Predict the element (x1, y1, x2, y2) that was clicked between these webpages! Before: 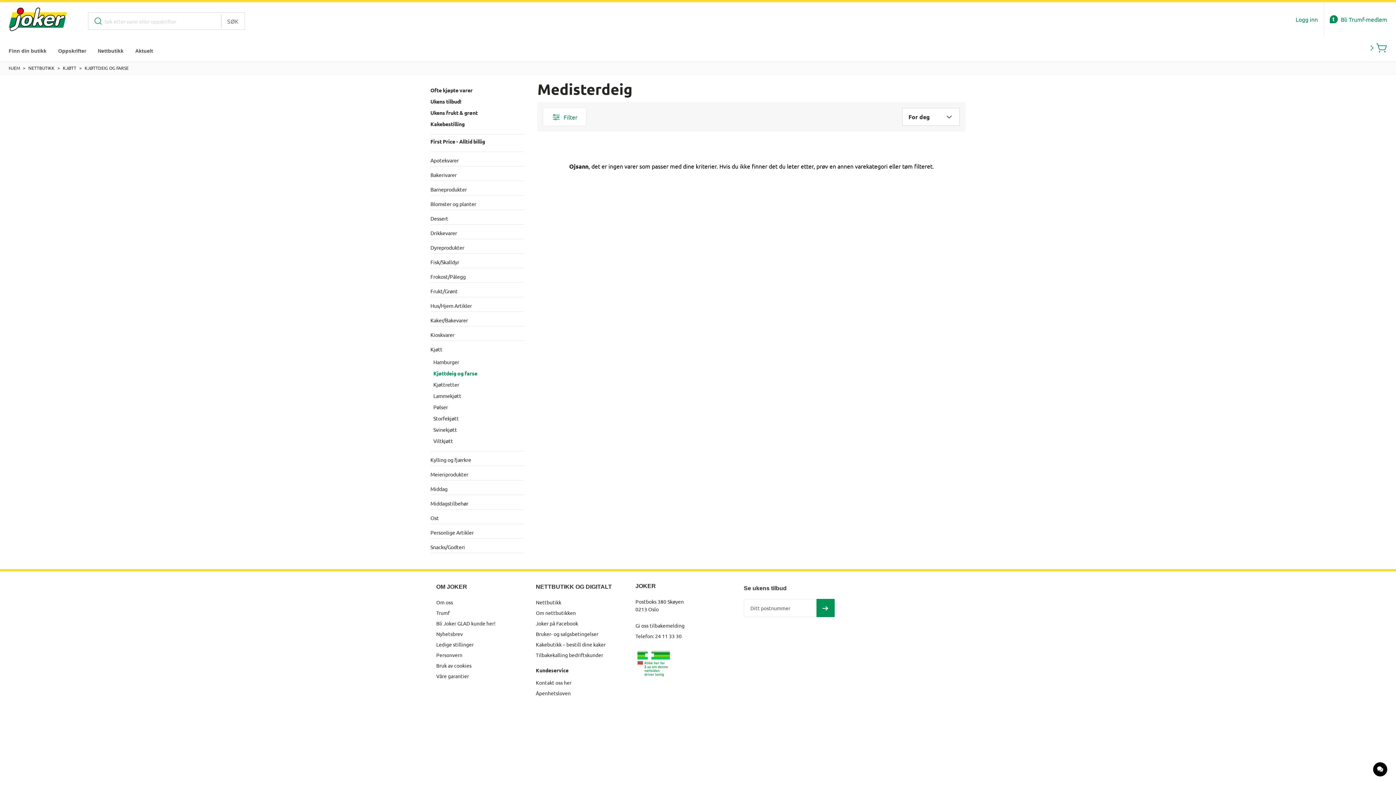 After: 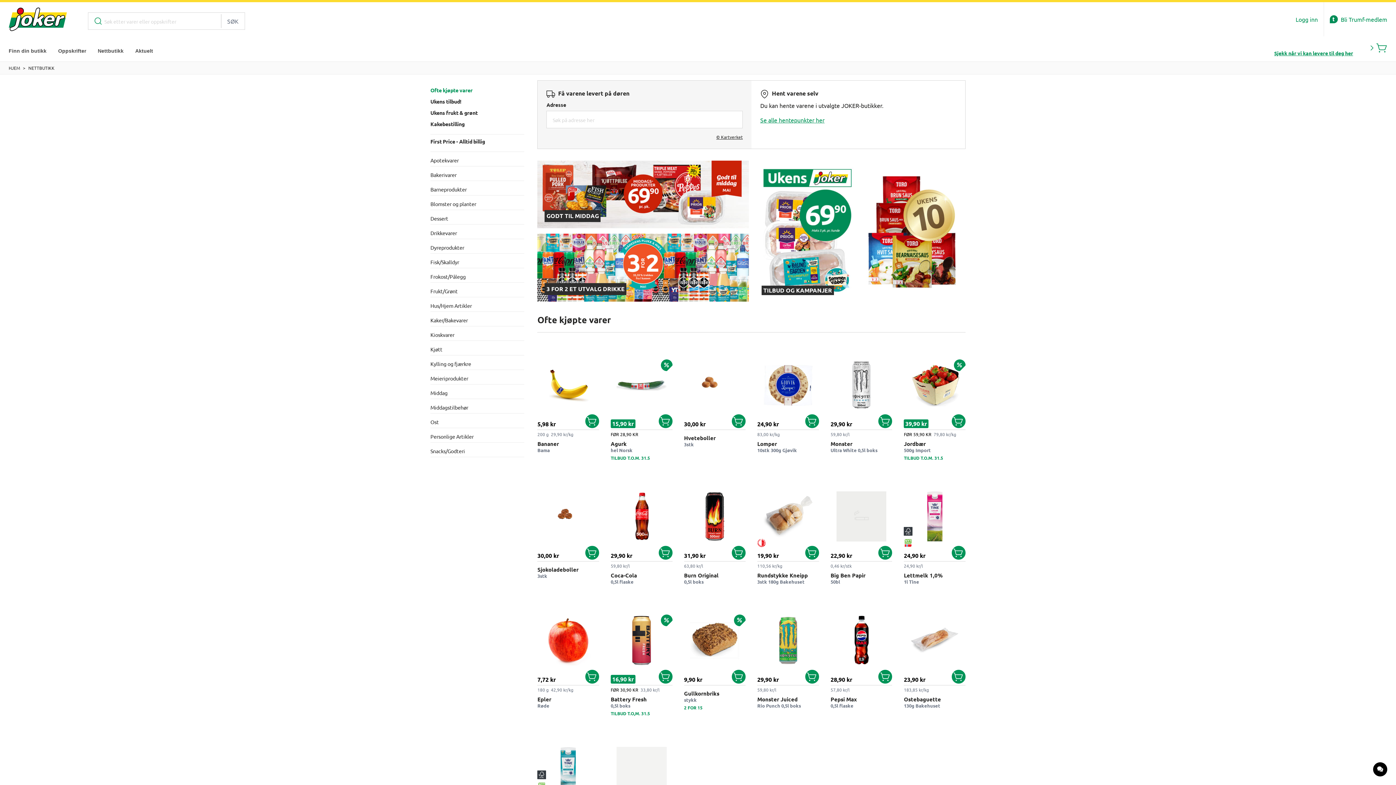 Action: bbox: (430, 86, 524, 94) label: Ofte kjøpte varer